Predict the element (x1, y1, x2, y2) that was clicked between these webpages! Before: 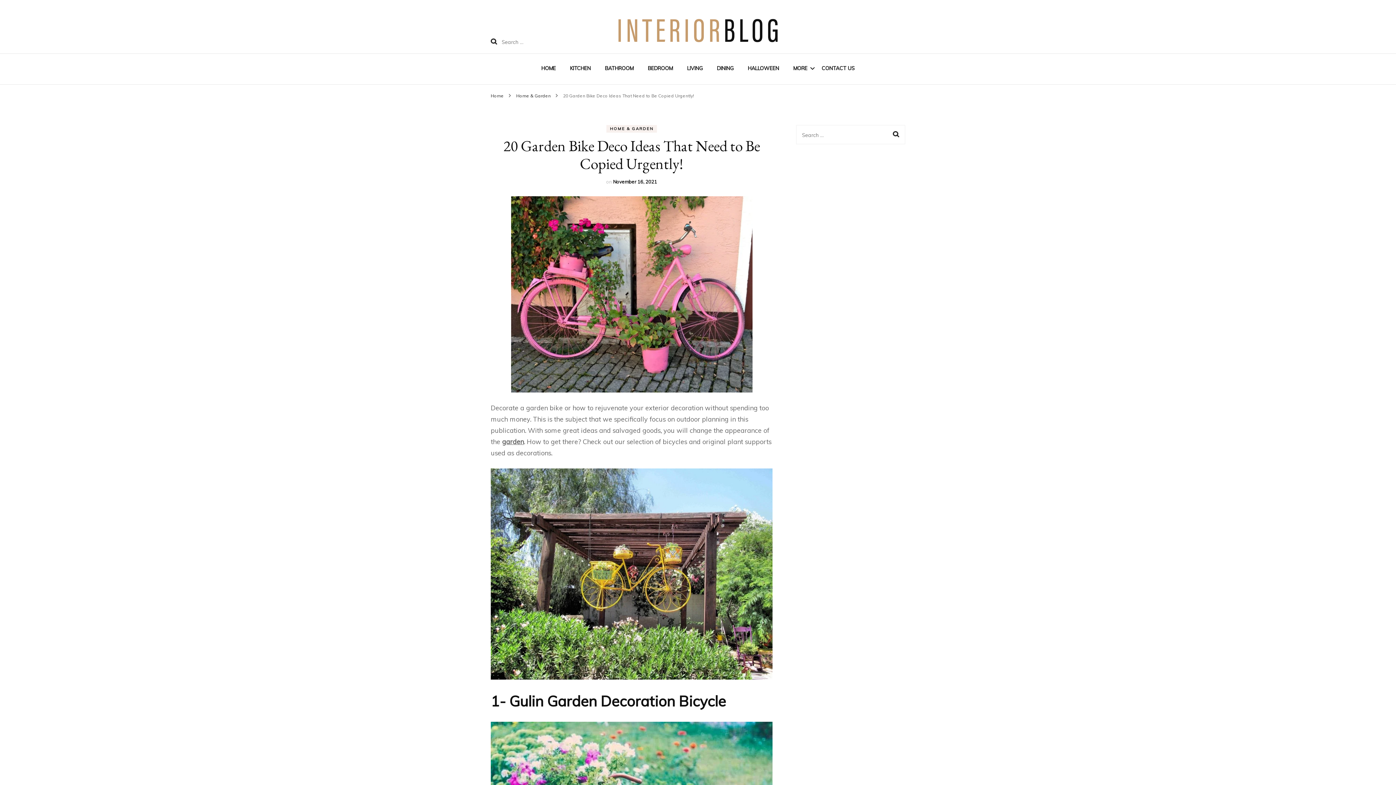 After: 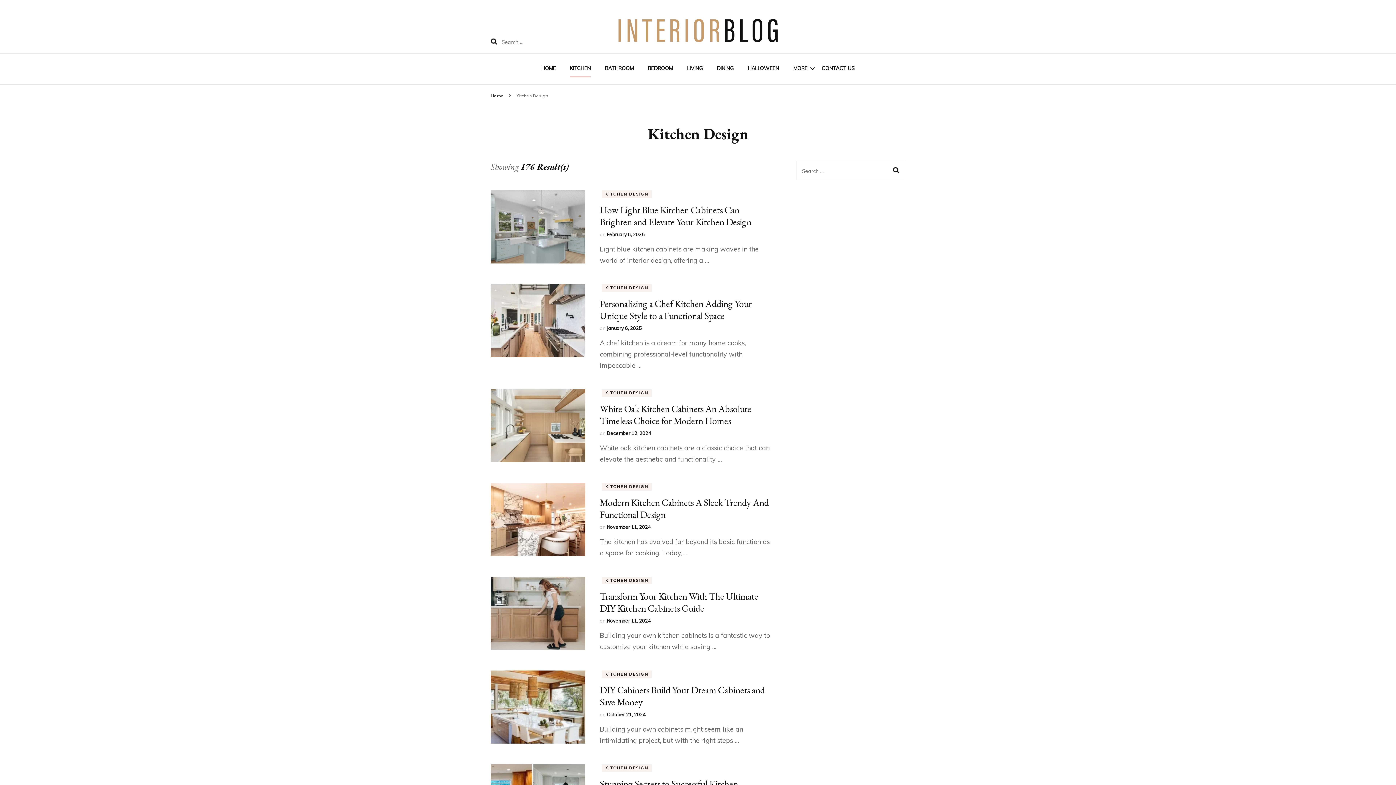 Action: bbox: (570, 62, 590, 75) label: KITCHEN